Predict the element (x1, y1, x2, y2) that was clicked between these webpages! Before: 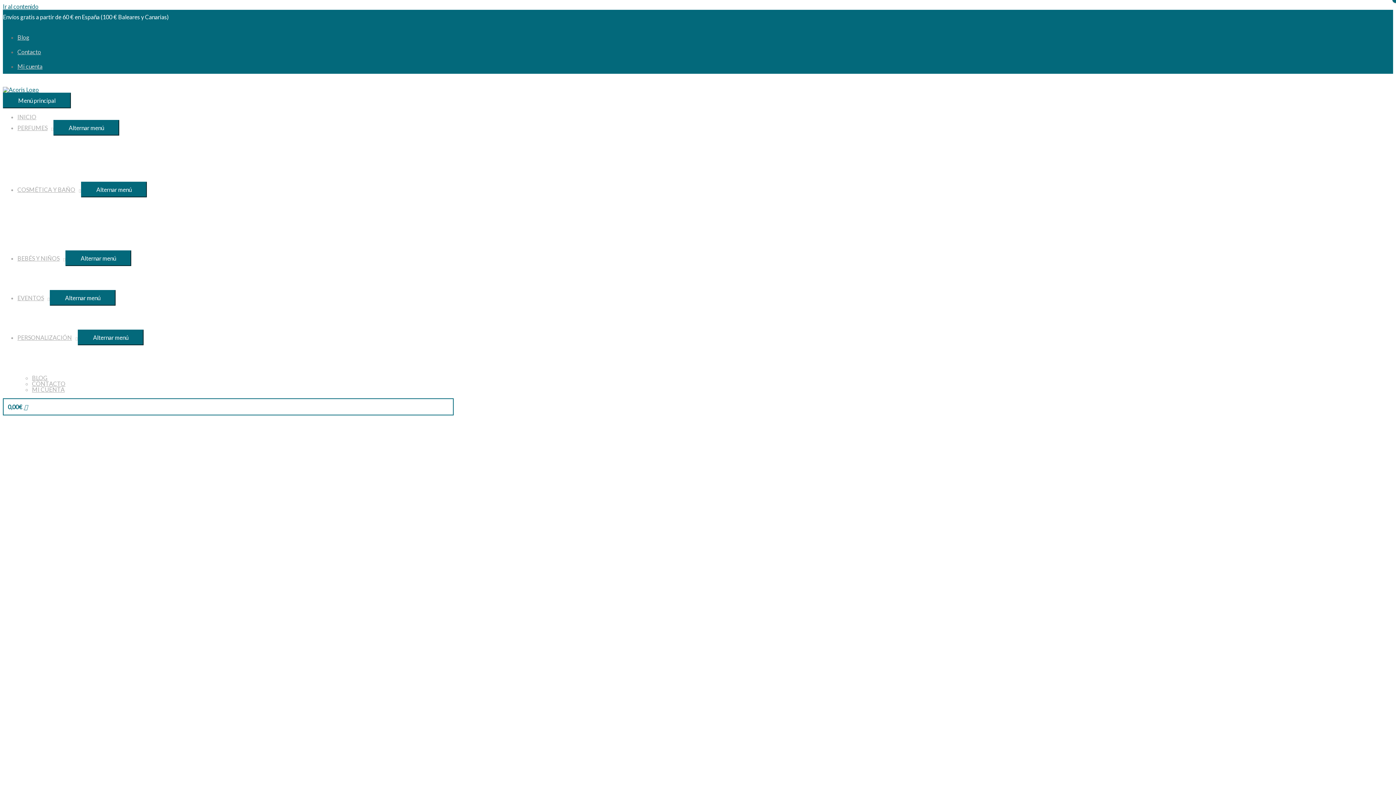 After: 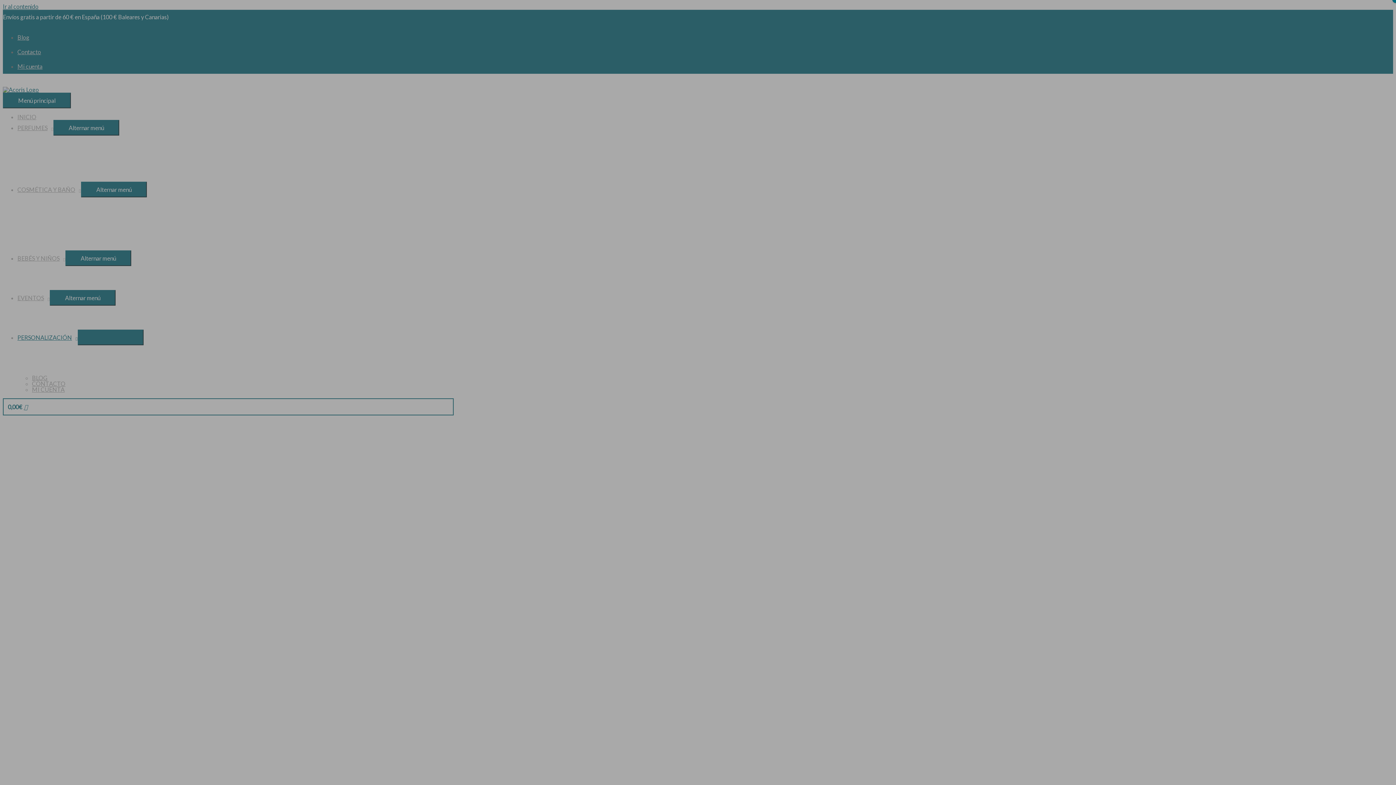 Action: label: PERSONALIZACIÓN bbox: (17, 334, 77, 341)